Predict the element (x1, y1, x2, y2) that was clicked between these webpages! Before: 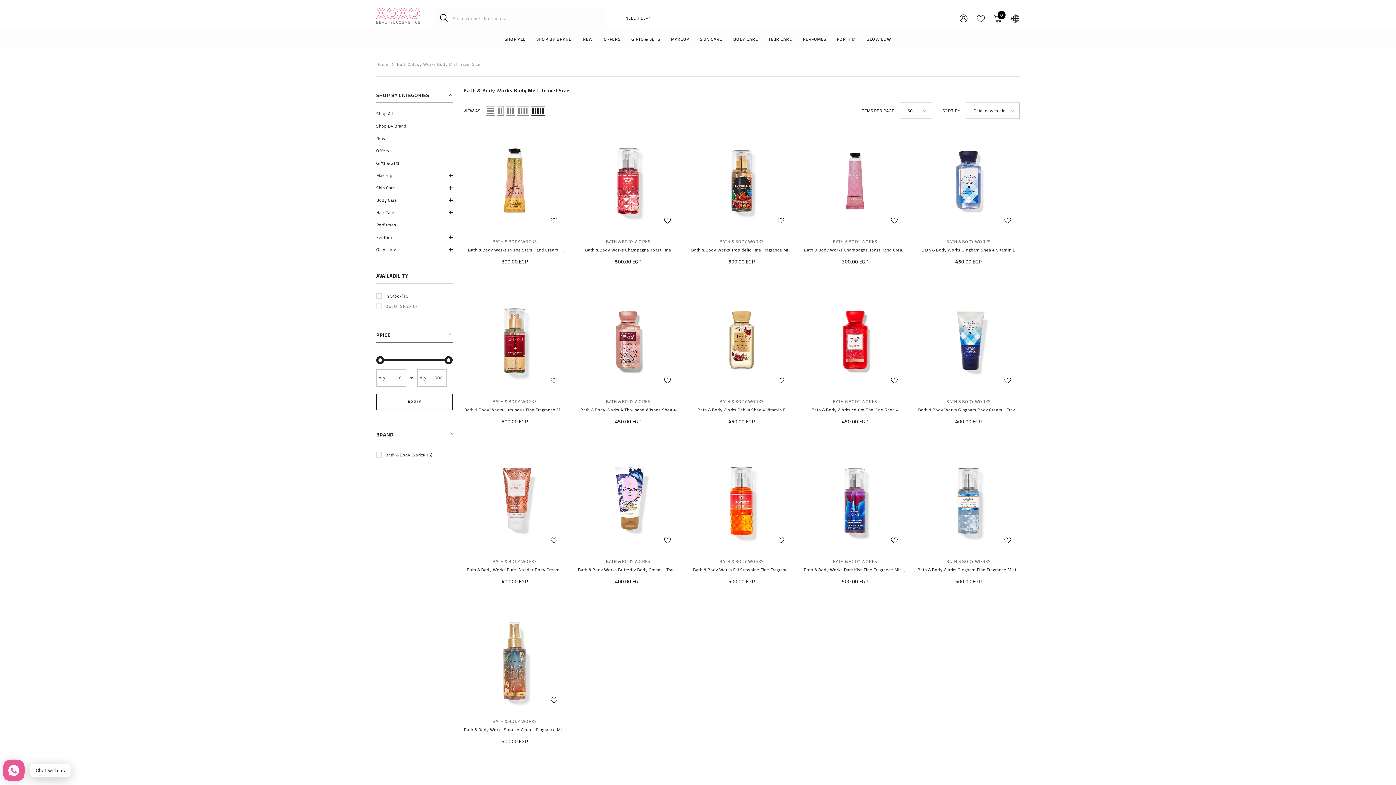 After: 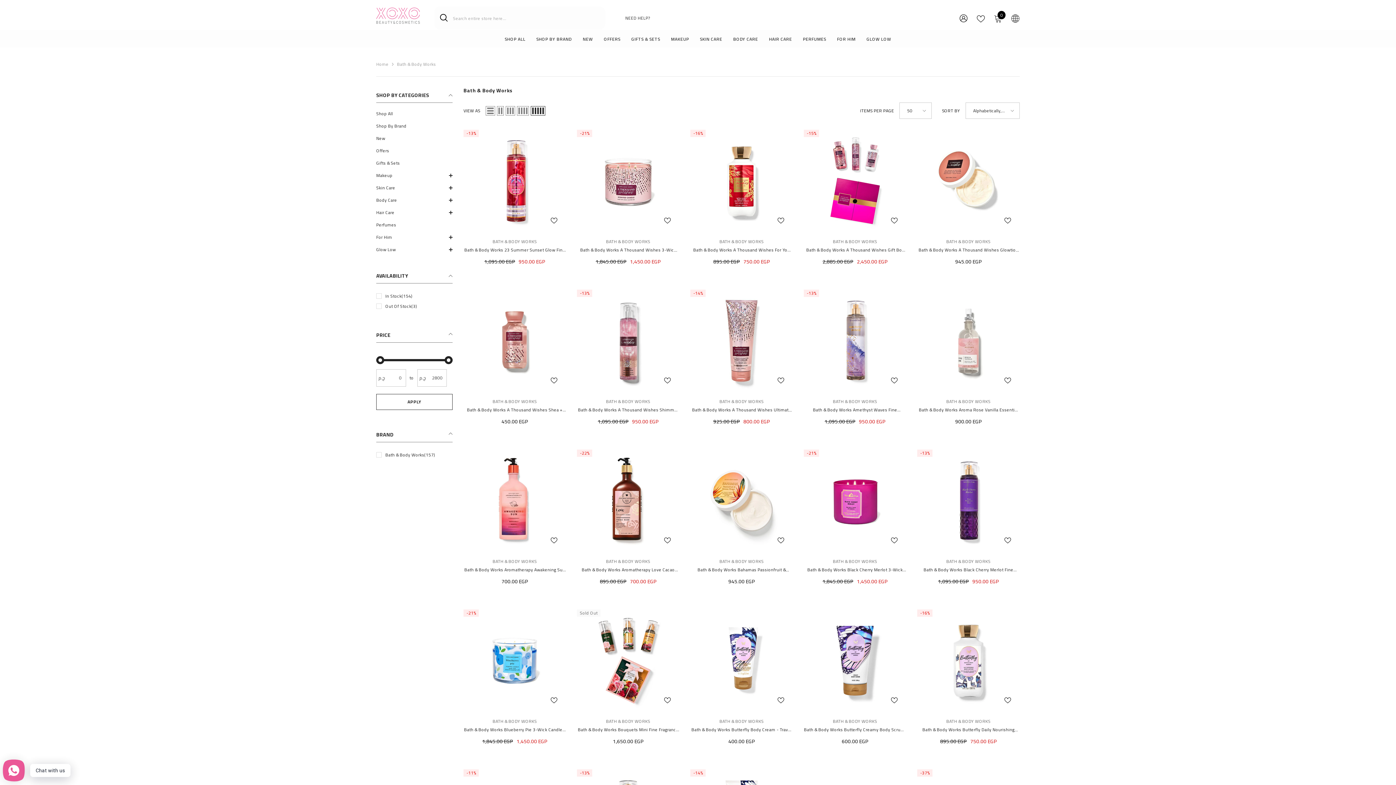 Action: bbox: (946, 237, 990, 245) label: BATH & BODY WORKS